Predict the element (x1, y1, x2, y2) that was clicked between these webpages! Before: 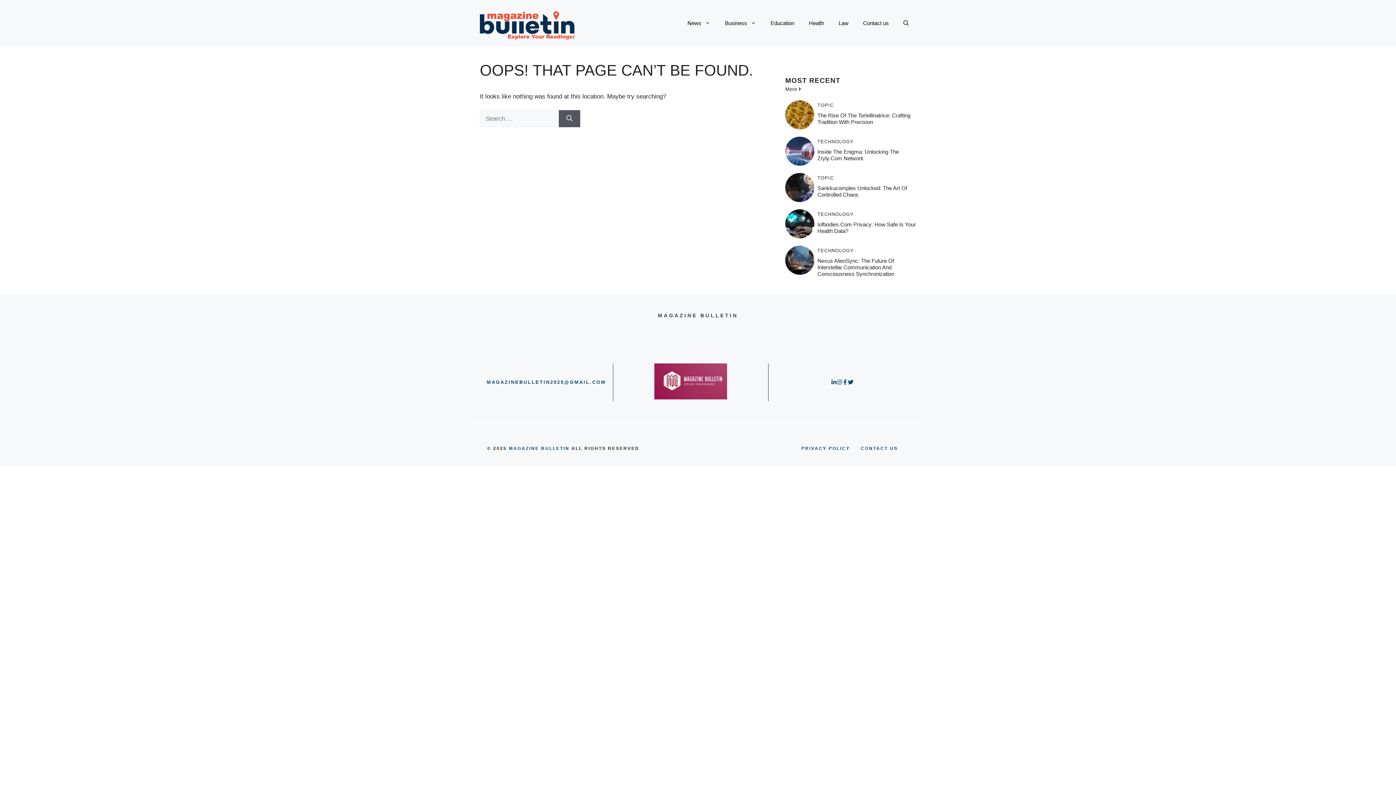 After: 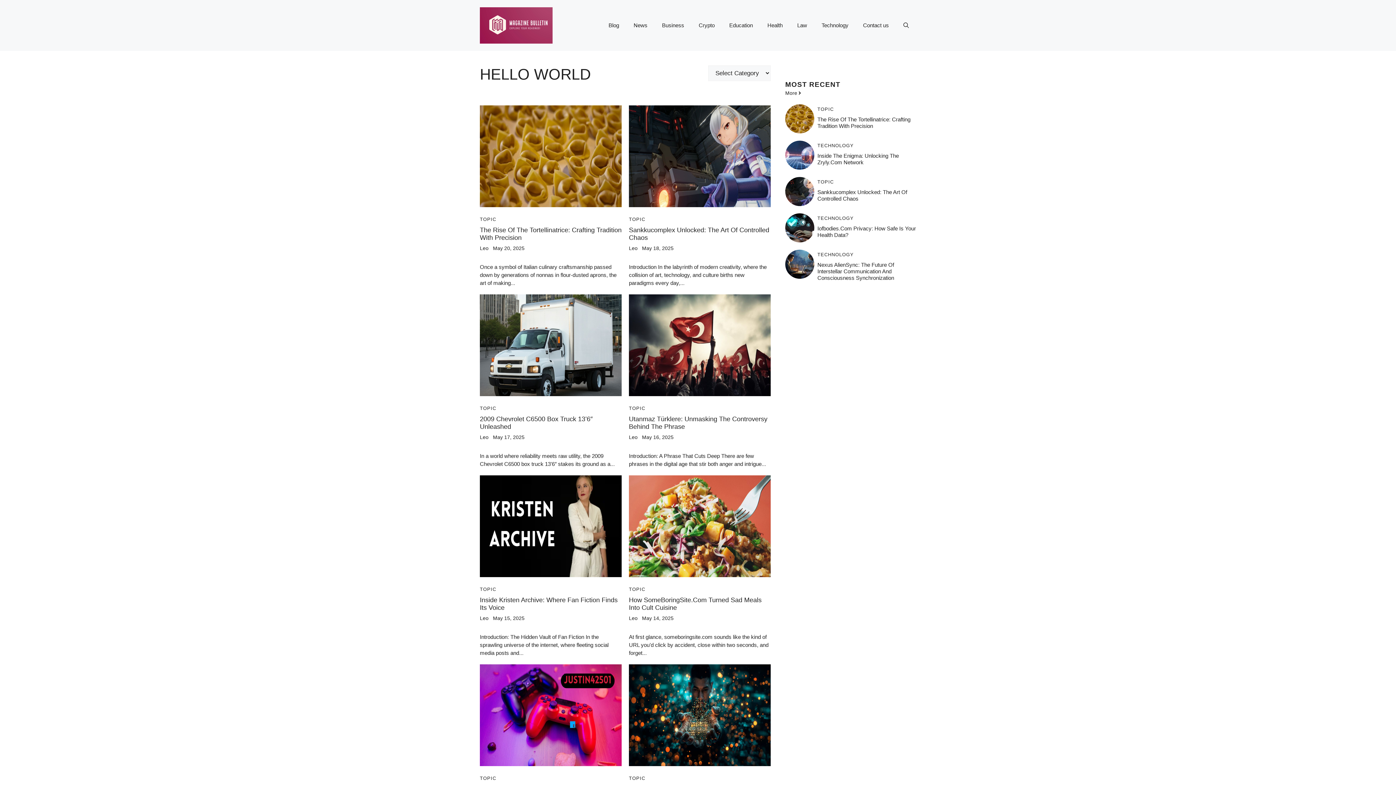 Action: label: TOPIC bbox: (817, 102, 834, 107)